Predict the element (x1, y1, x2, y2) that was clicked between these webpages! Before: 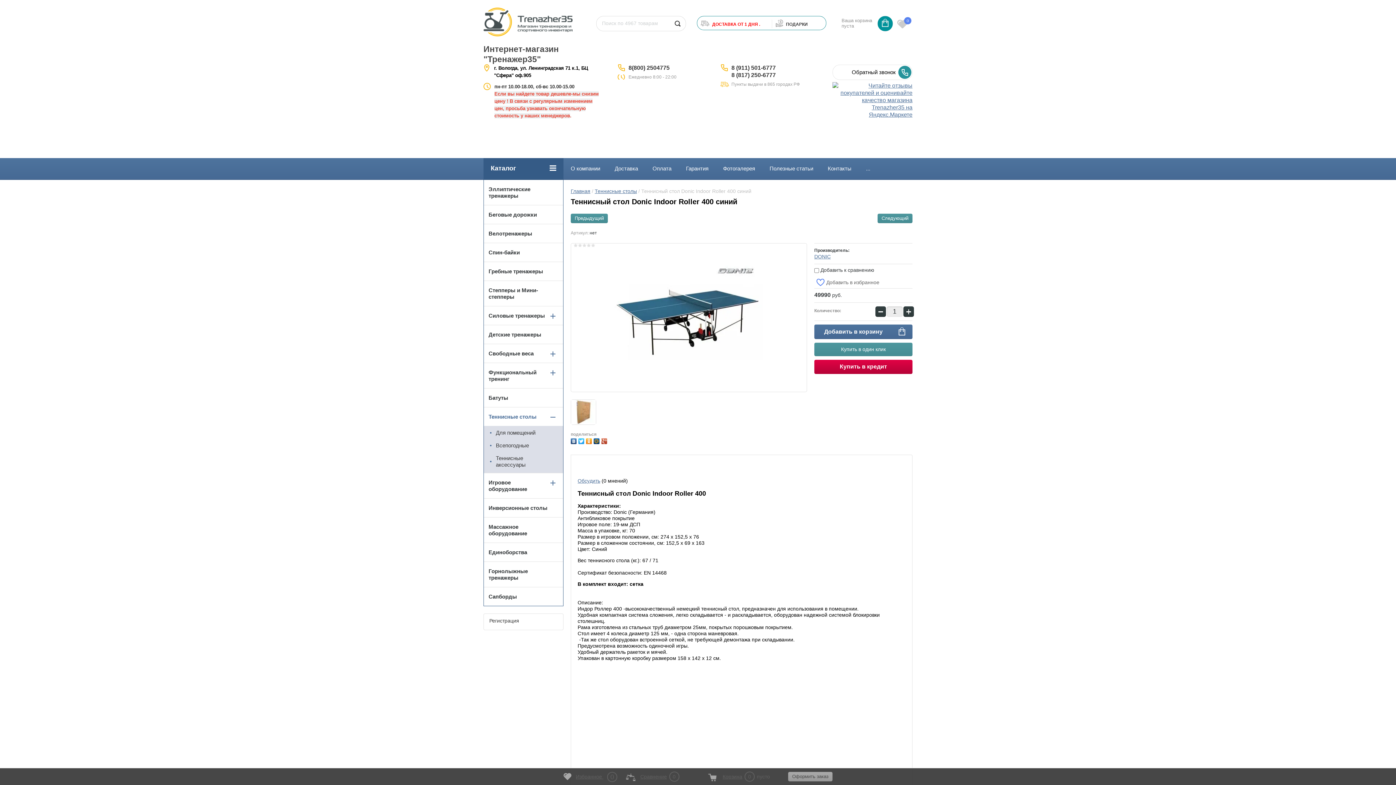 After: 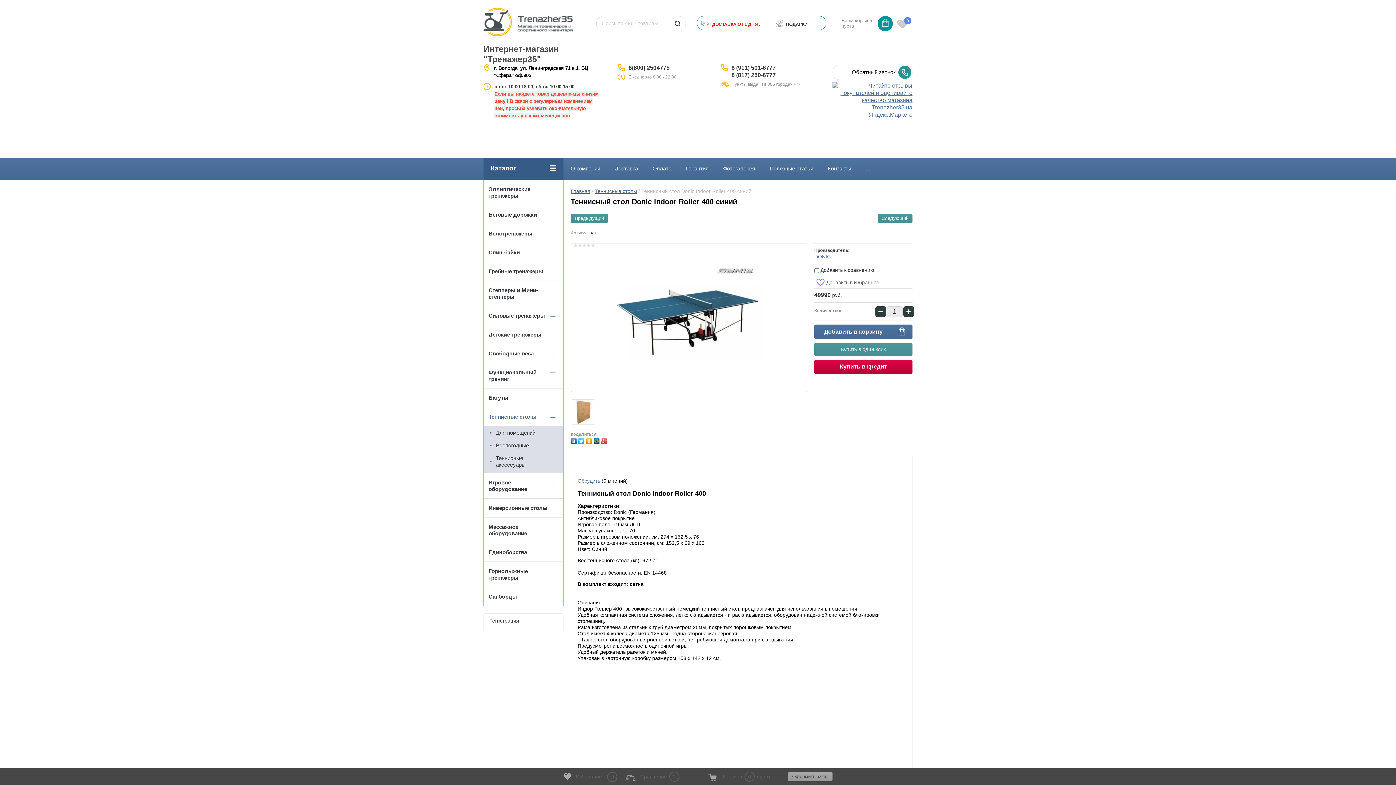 Action: label: Сравнение bbox: (626, 768, 667, 785)